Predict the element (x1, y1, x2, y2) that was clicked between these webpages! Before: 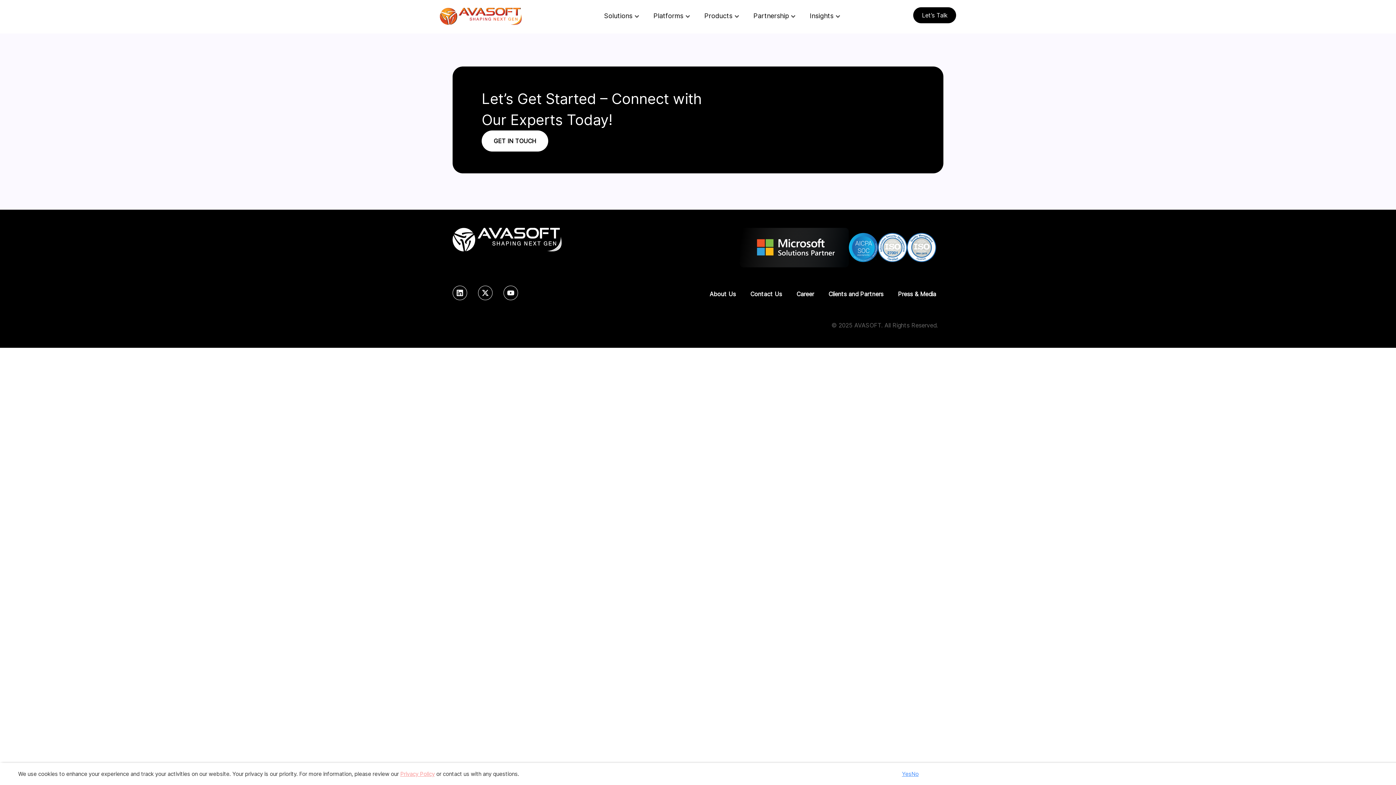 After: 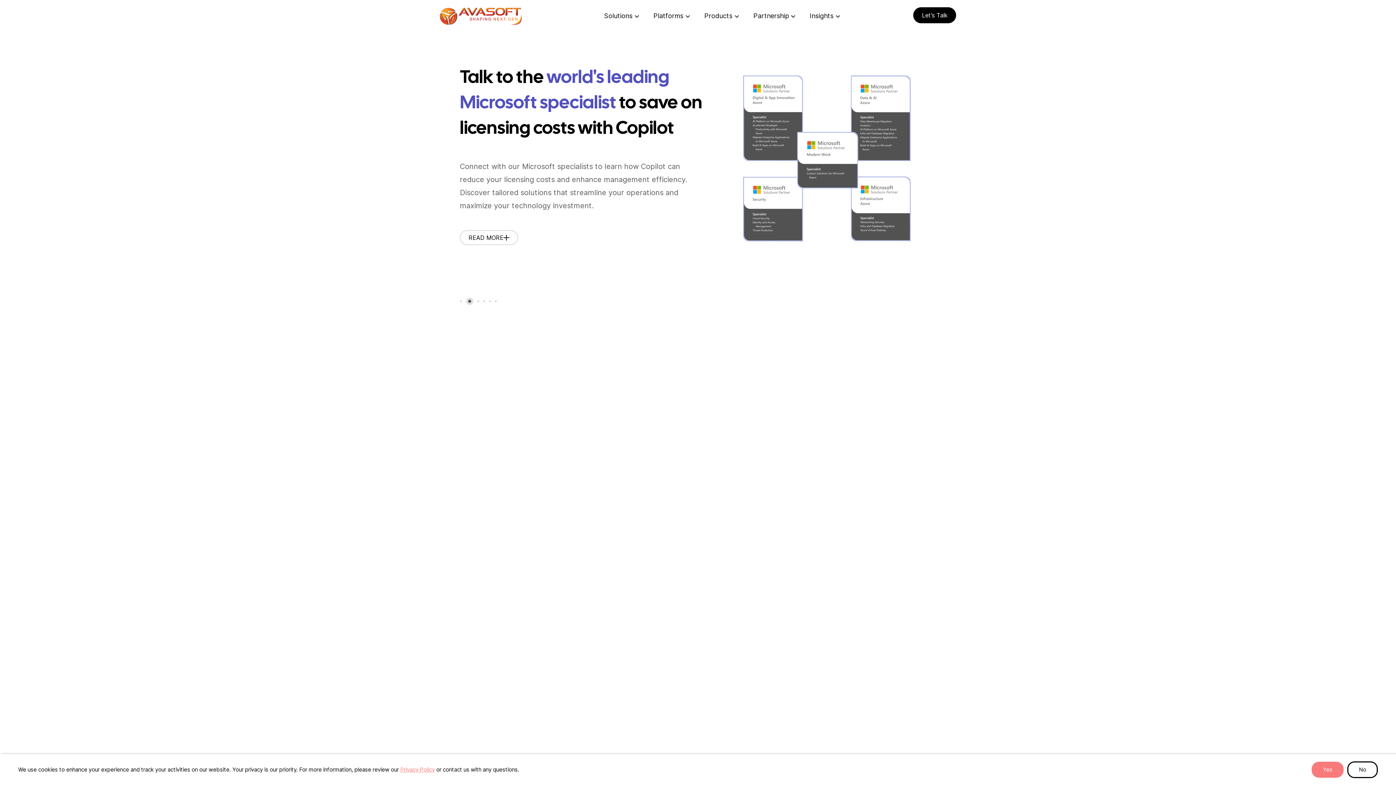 Action: bbox: (440, 7, 521, 25)